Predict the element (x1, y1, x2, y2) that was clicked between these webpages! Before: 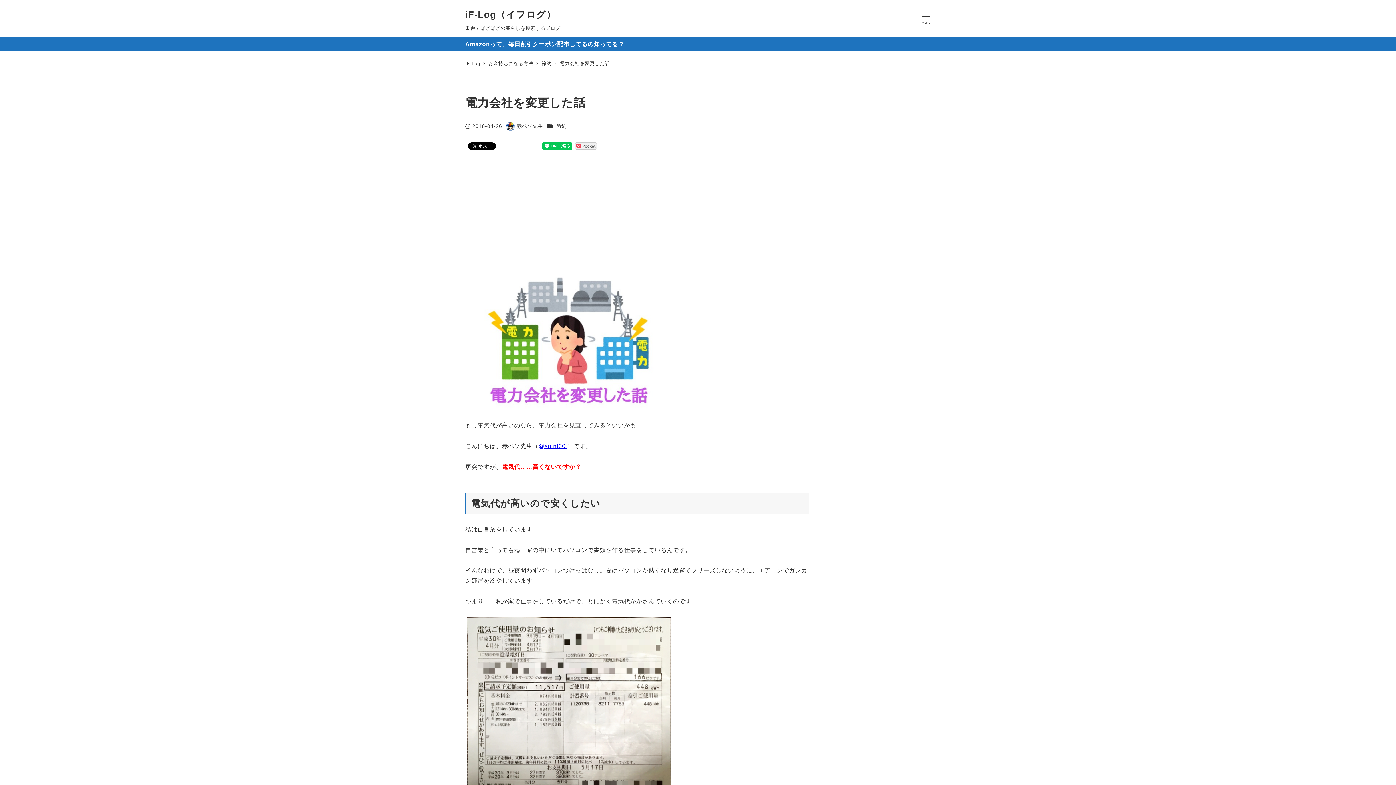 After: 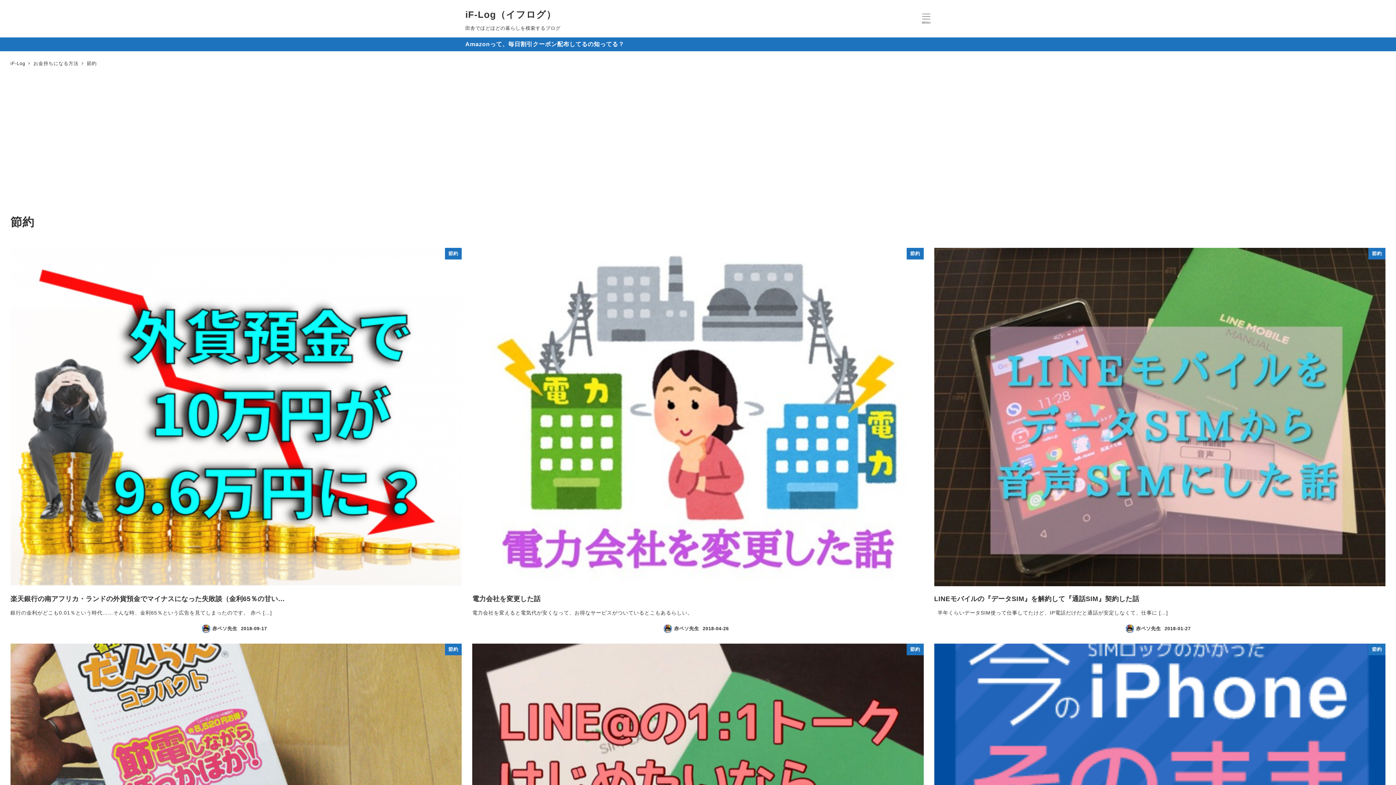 Action: label: 節約 bbox: (556, 123, 566, 129)